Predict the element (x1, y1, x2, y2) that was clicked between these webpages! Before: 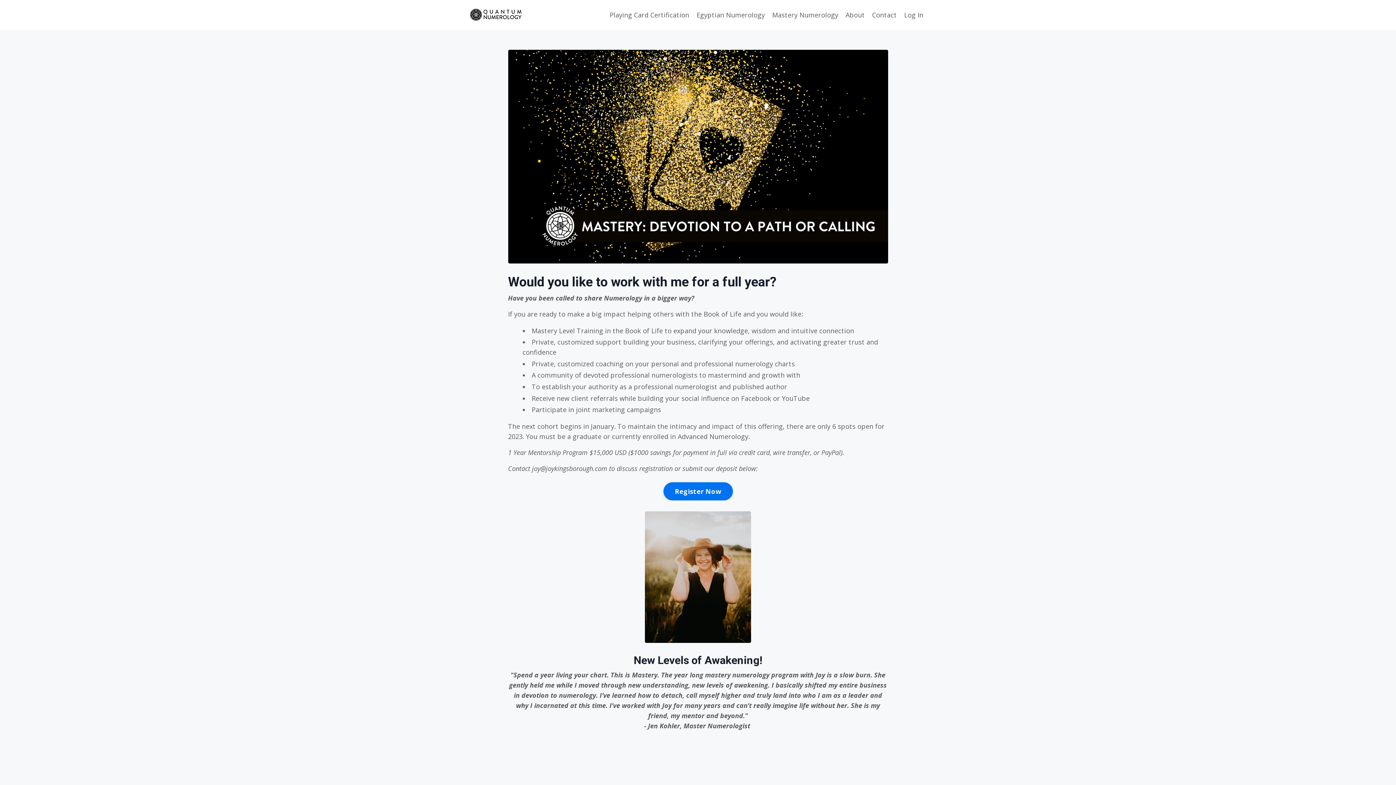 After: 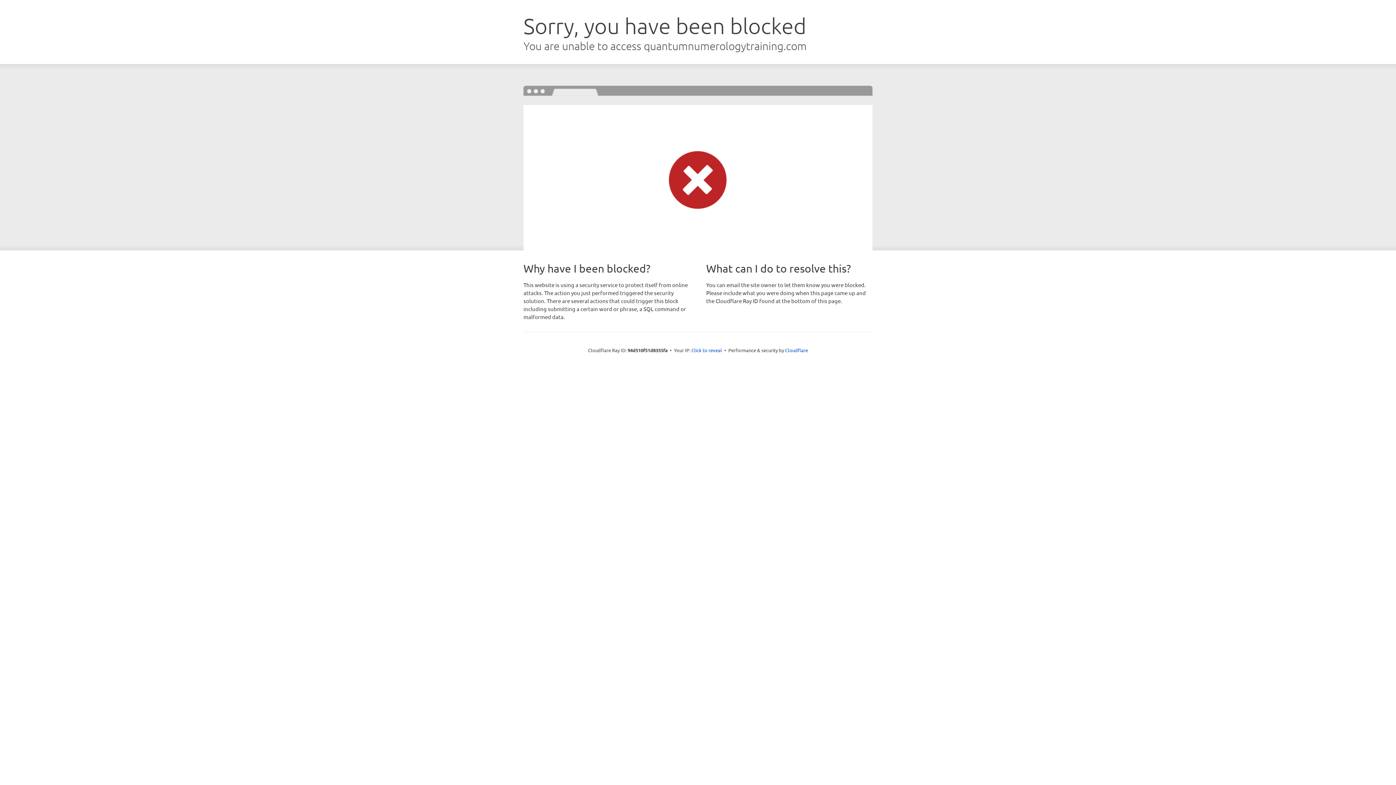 Action: bbox: (904, 10, 923, 19) label: Log In